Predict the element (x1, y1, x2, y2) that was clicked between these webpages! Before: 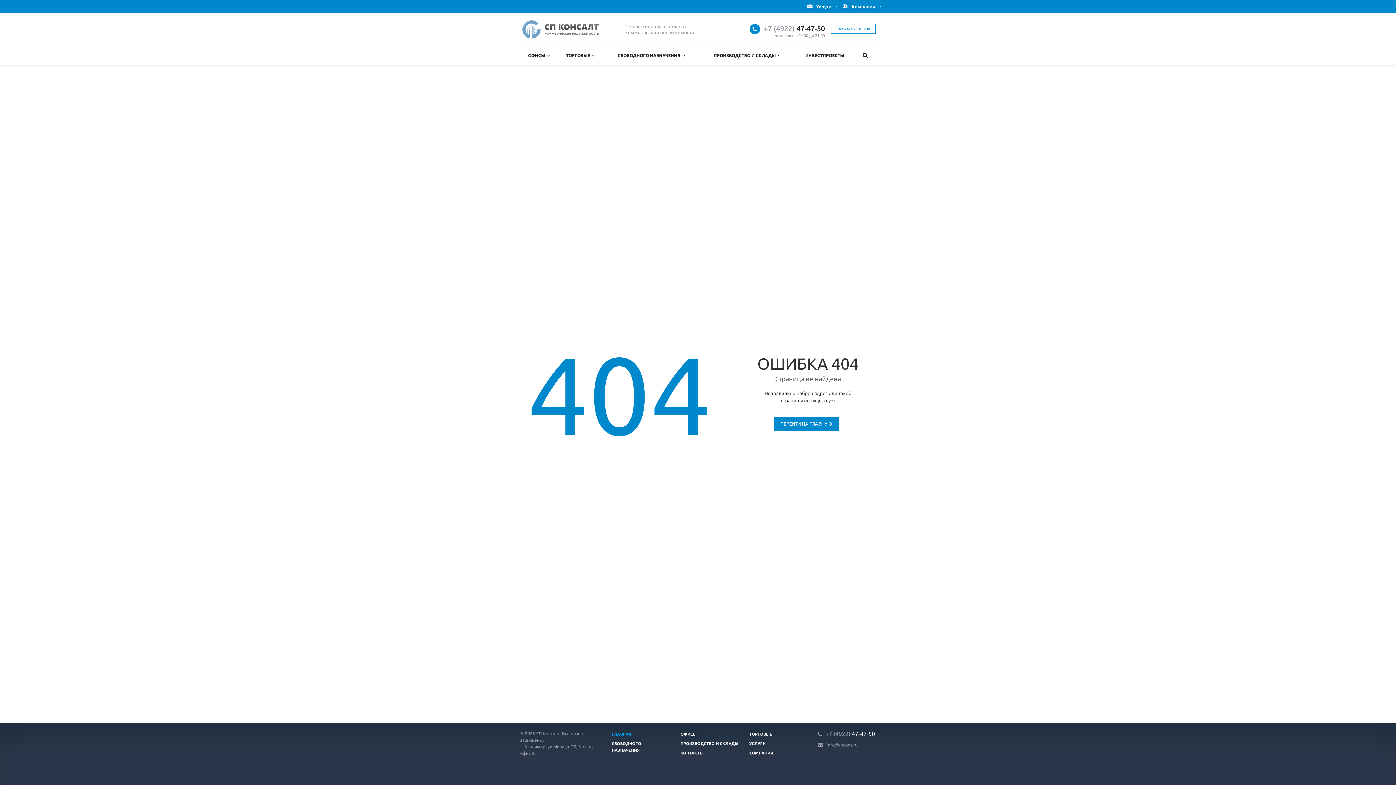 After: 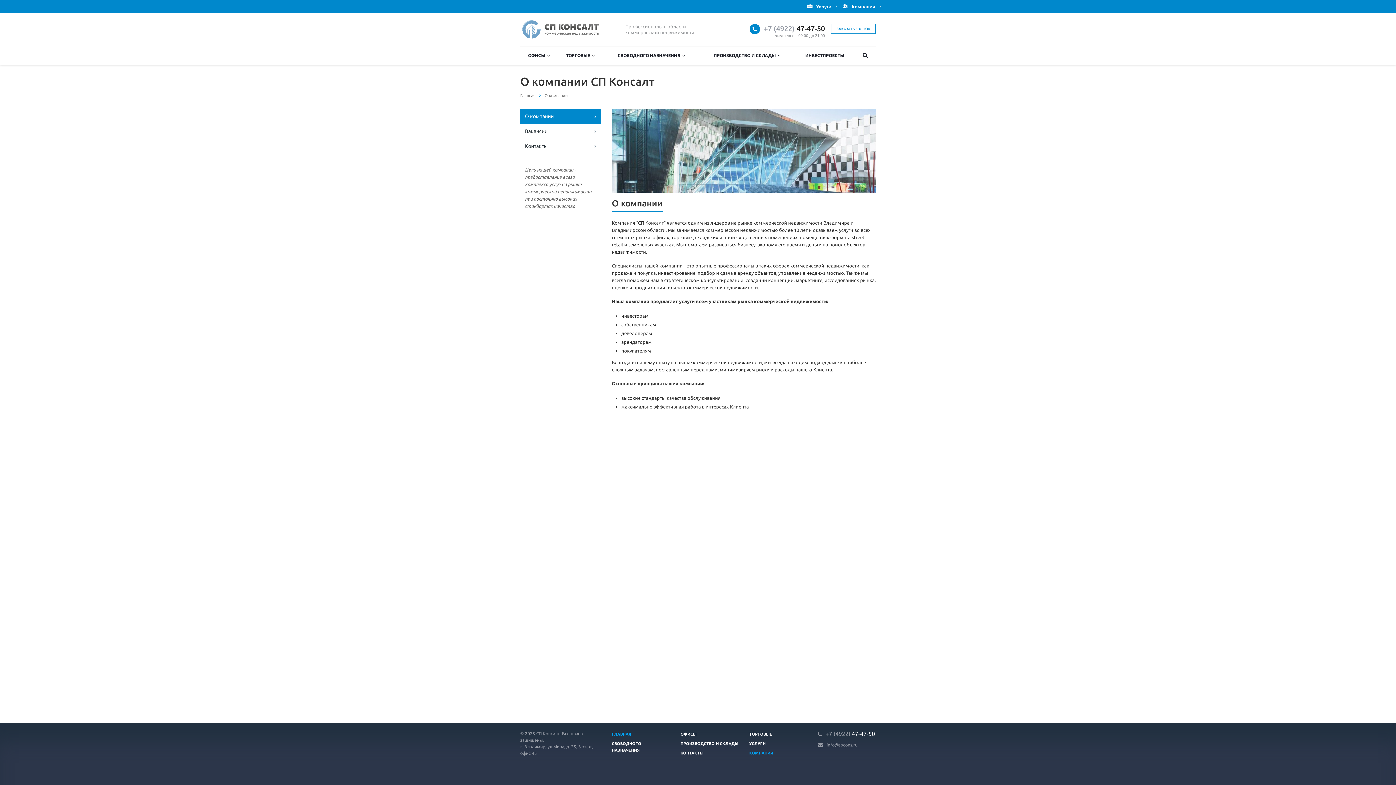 Action: bbox: (749, 751, 773, 755) label: КОМПАНИЯ